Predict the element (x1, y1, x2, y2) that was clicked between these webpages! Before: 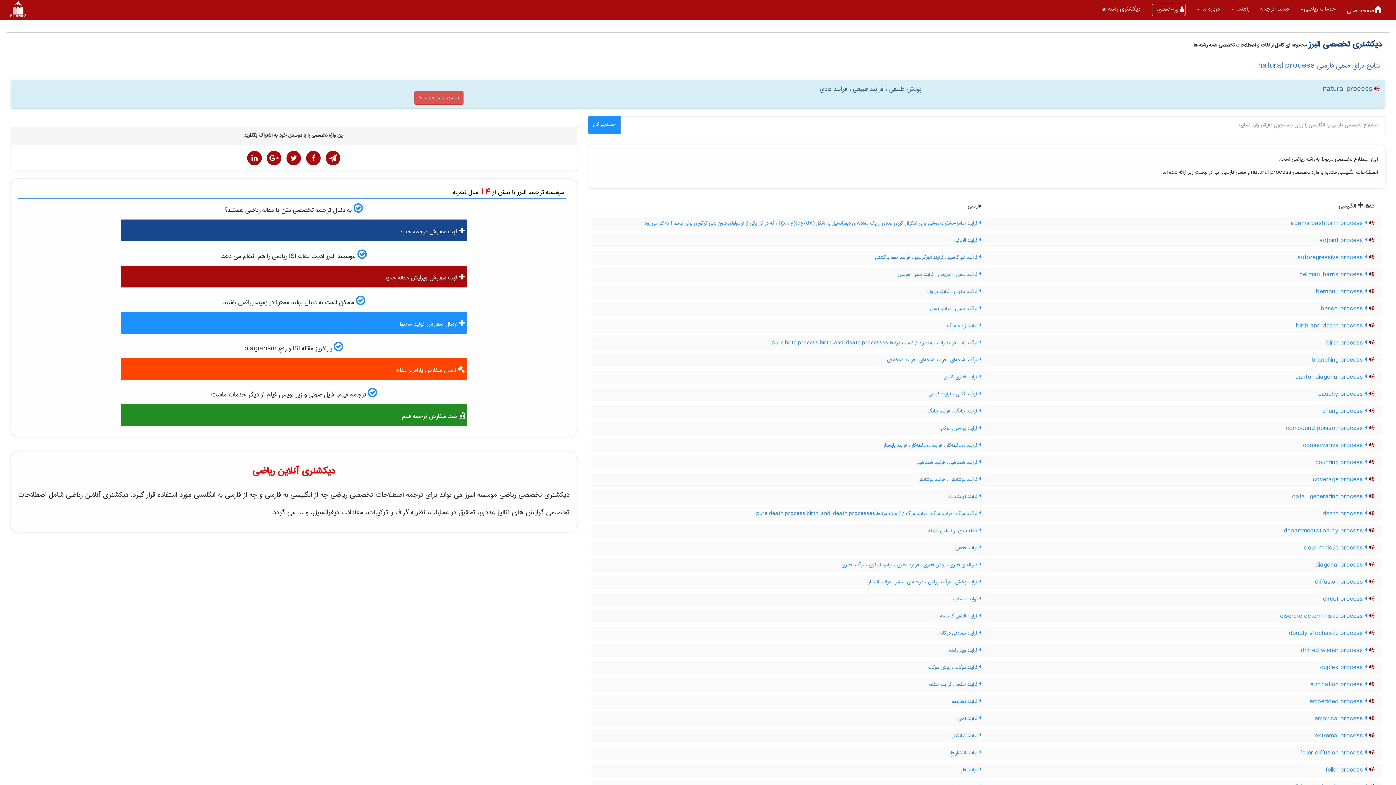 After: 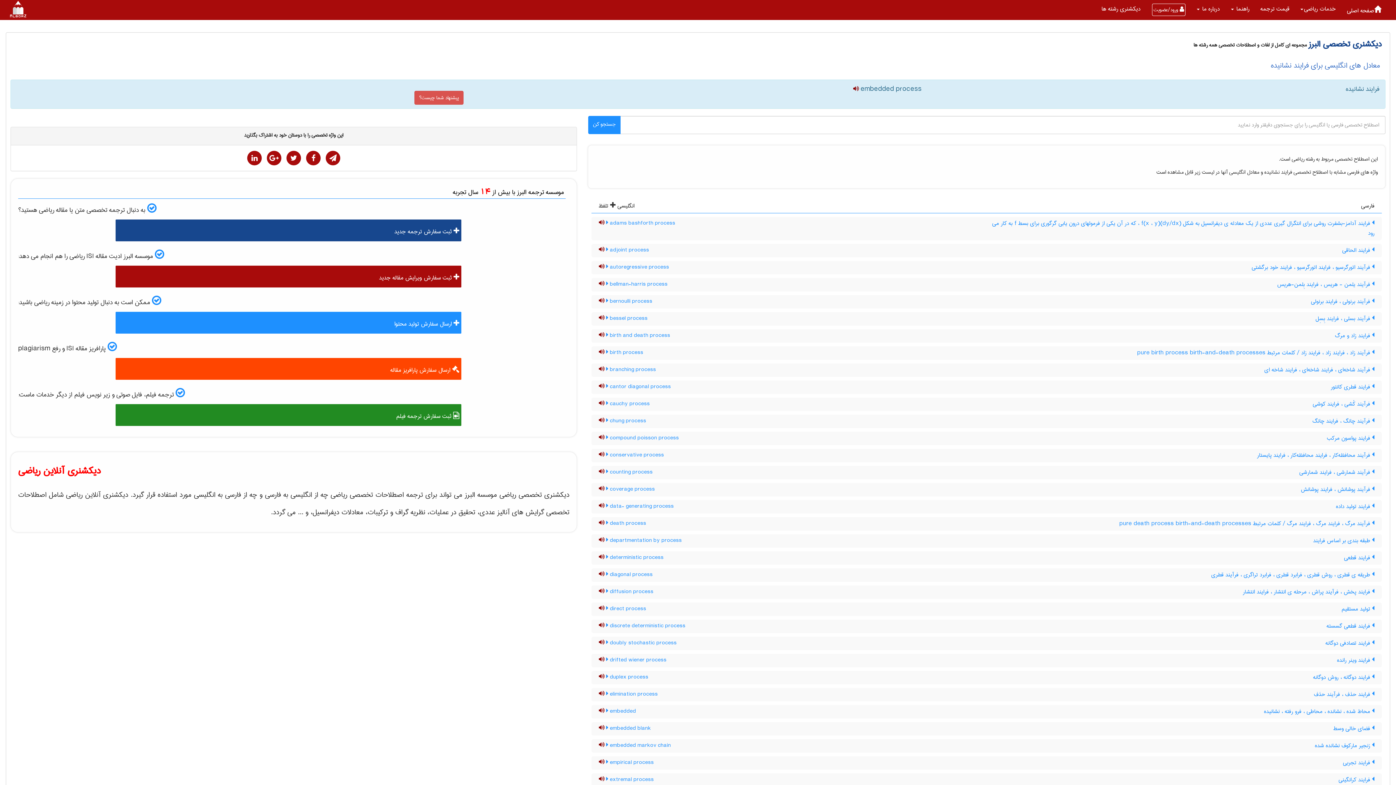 Action: bbox: (952, 697, 981, 706) label:  فرایند نشانیده